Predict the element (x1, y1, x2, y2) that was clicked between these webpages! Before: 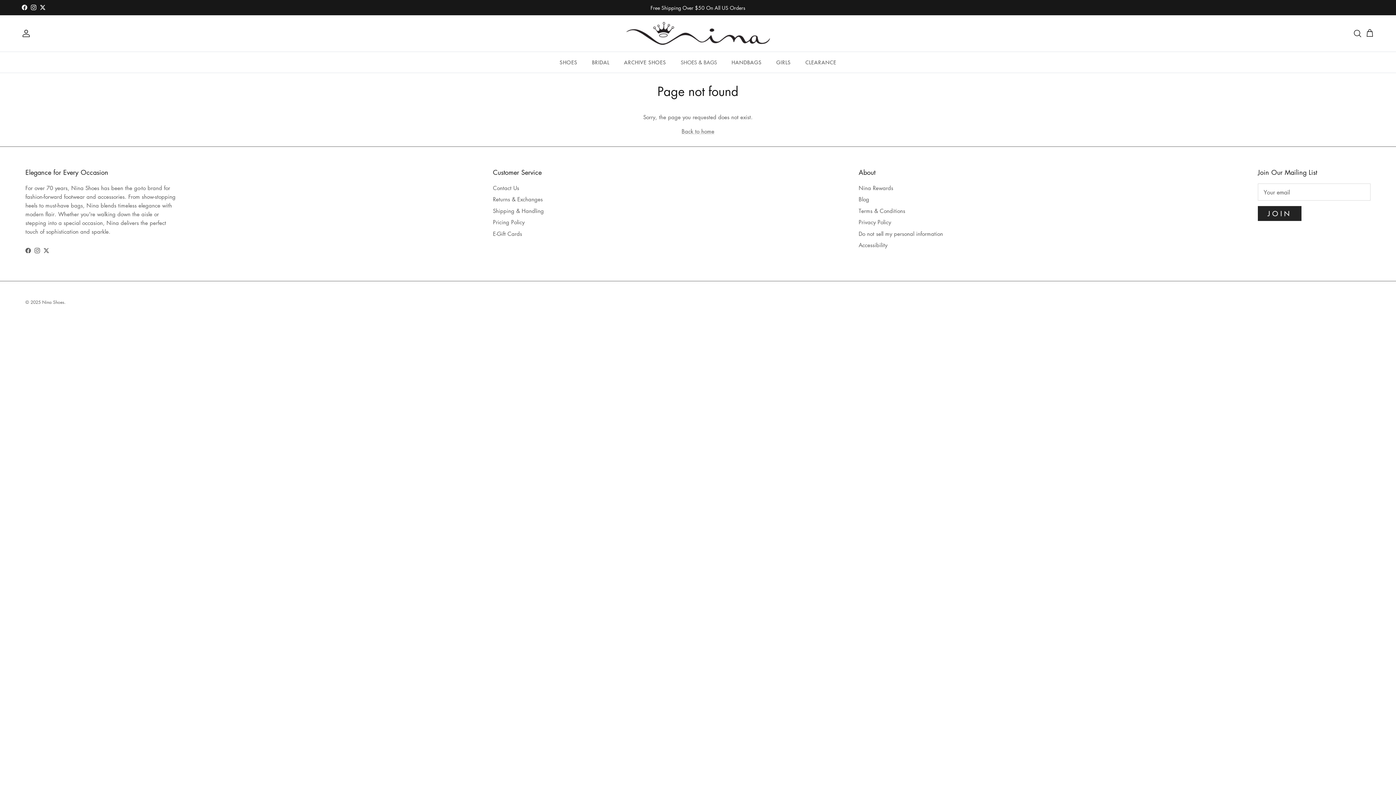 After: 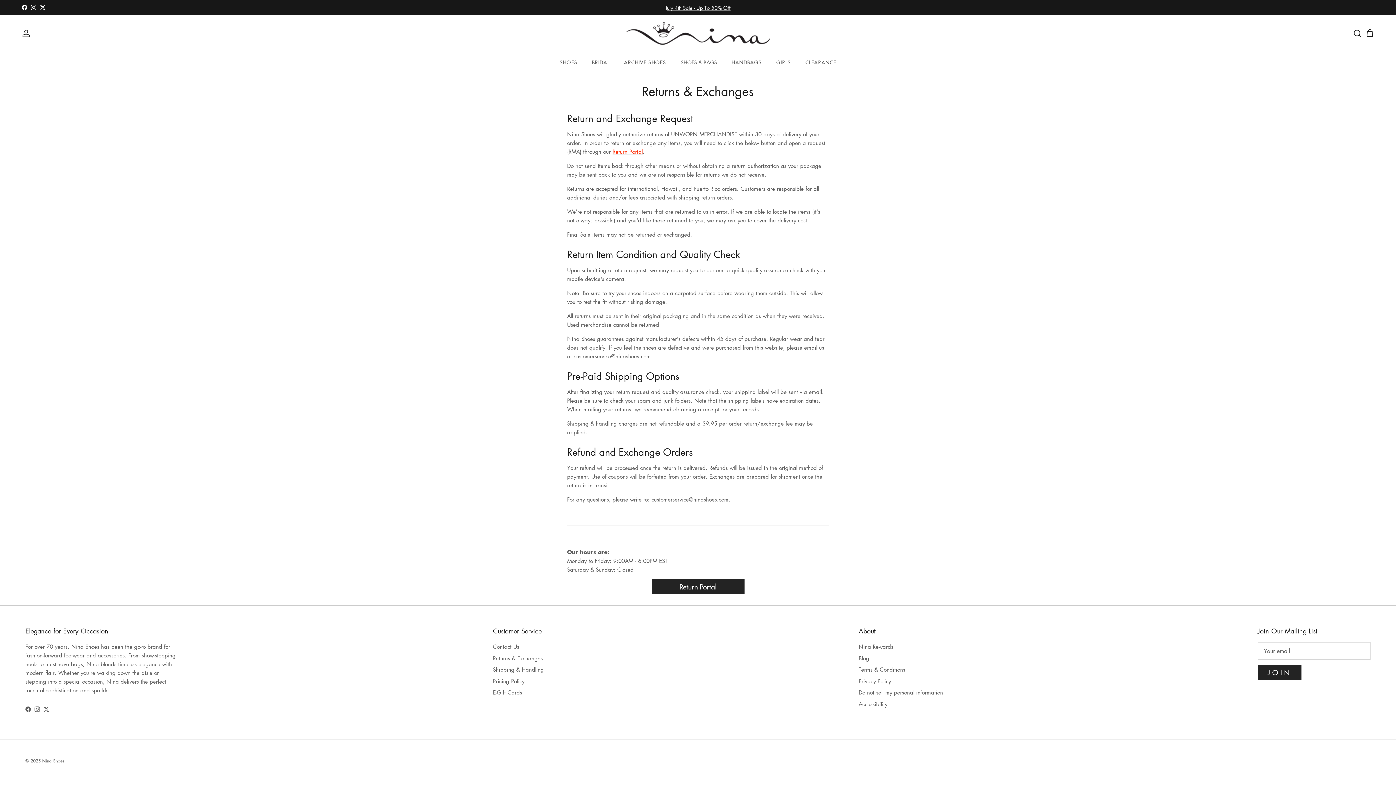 Action: bbox: (493, 195, 542, 203) label: Returns & Exchanges